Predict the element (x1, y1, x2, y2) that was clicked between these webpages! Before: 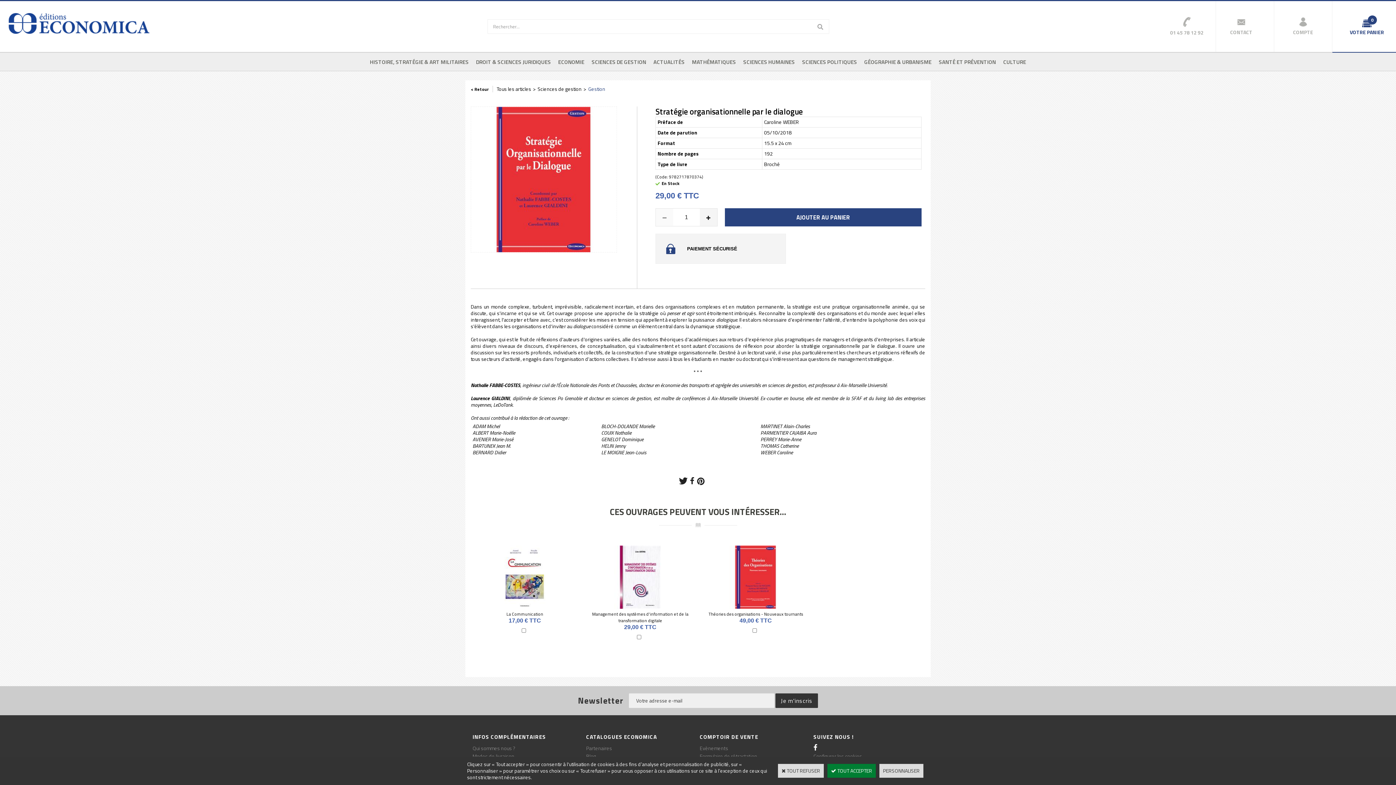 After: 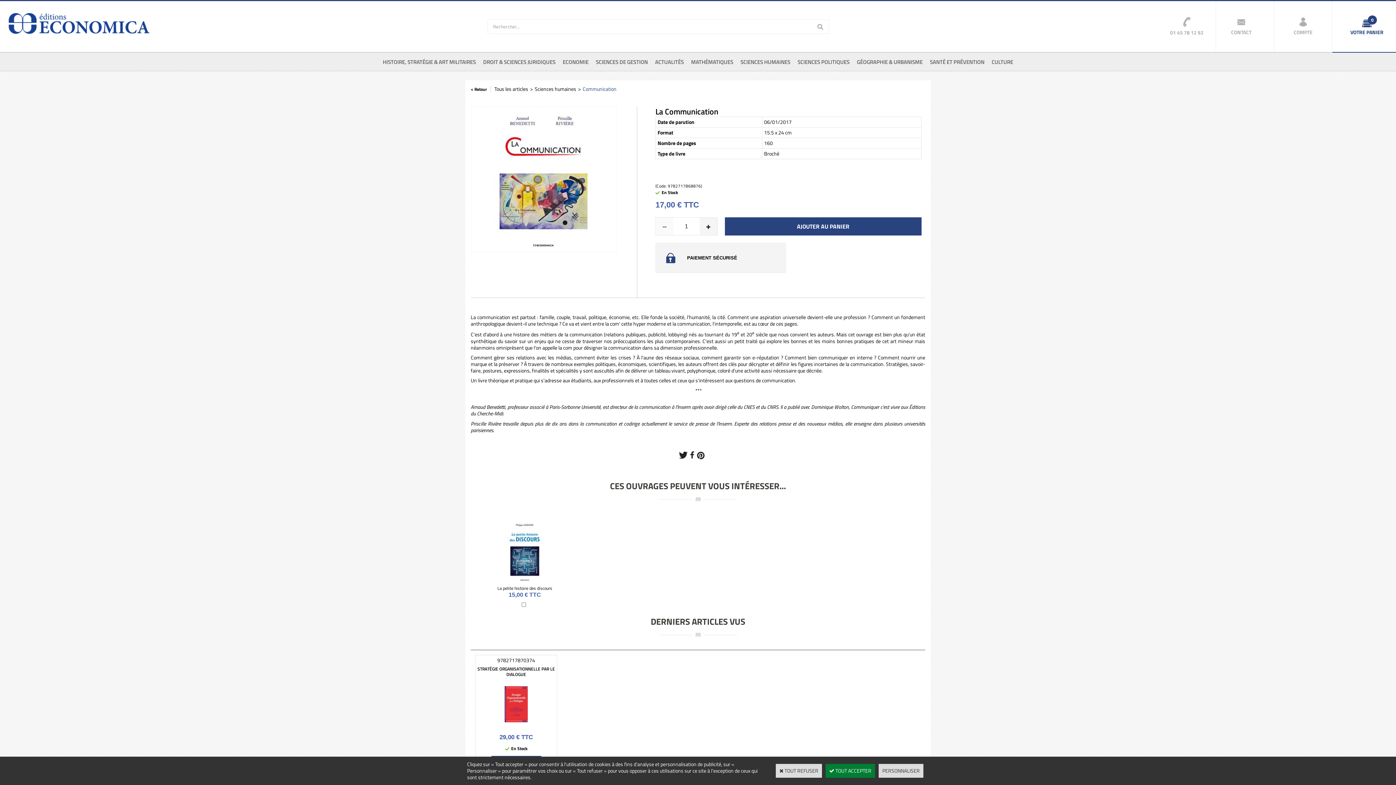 Action: bbox: (493, 603, 556, 611)